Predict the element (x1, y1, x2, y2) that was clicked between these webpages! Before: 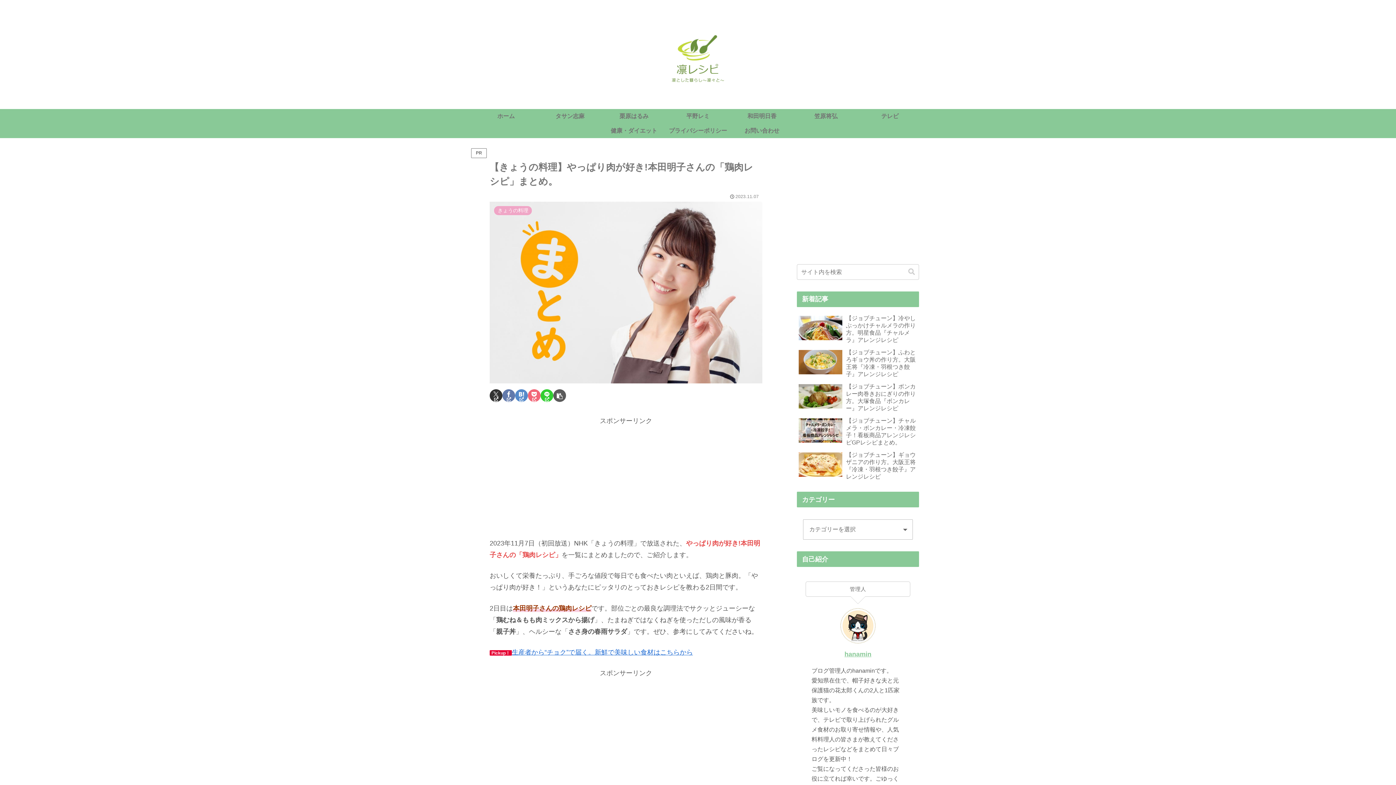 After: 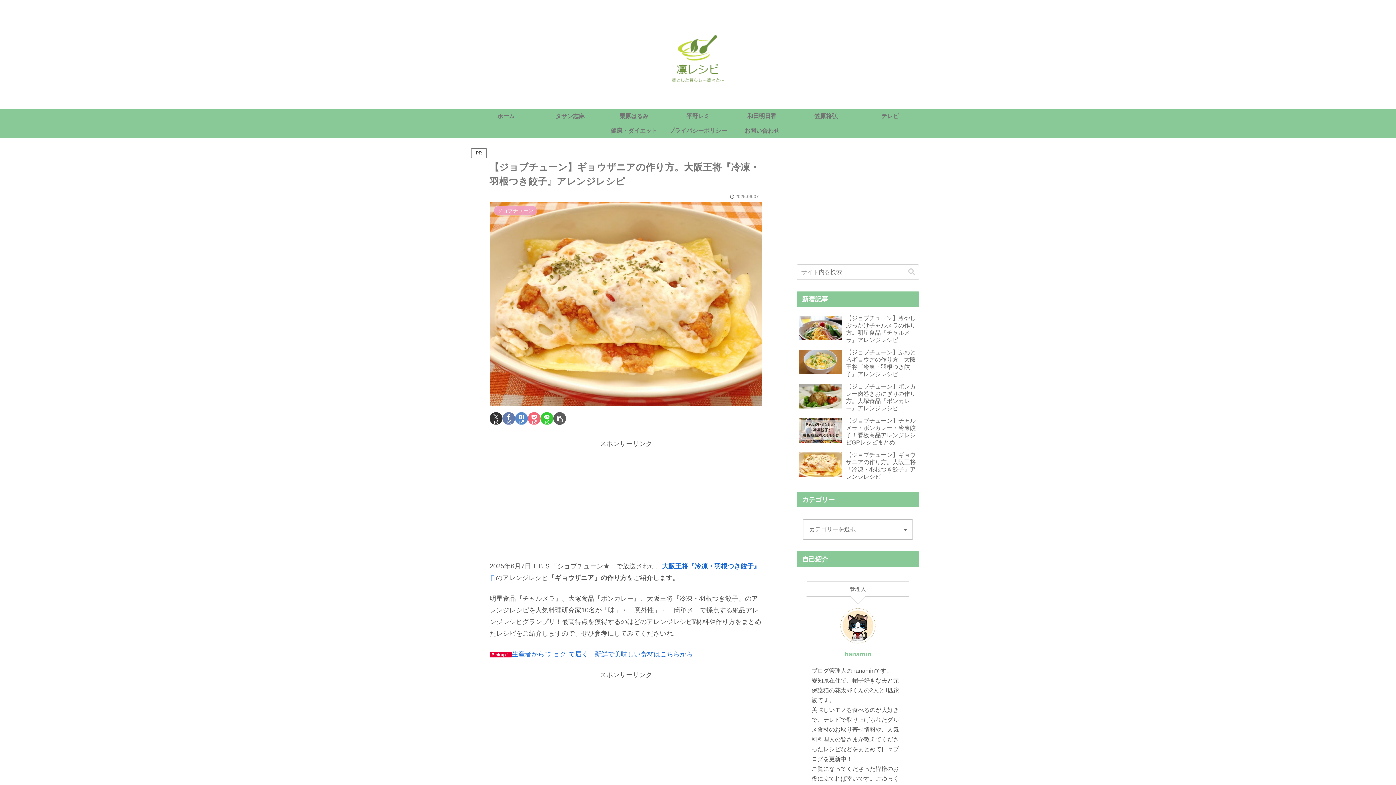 Action: bbox: (797, 449, 919, 482) label: 【ジョブチューン】ギョウザニアの作り方。大阪王将『冷凍・羽根つき餃子』アレンジレシピ